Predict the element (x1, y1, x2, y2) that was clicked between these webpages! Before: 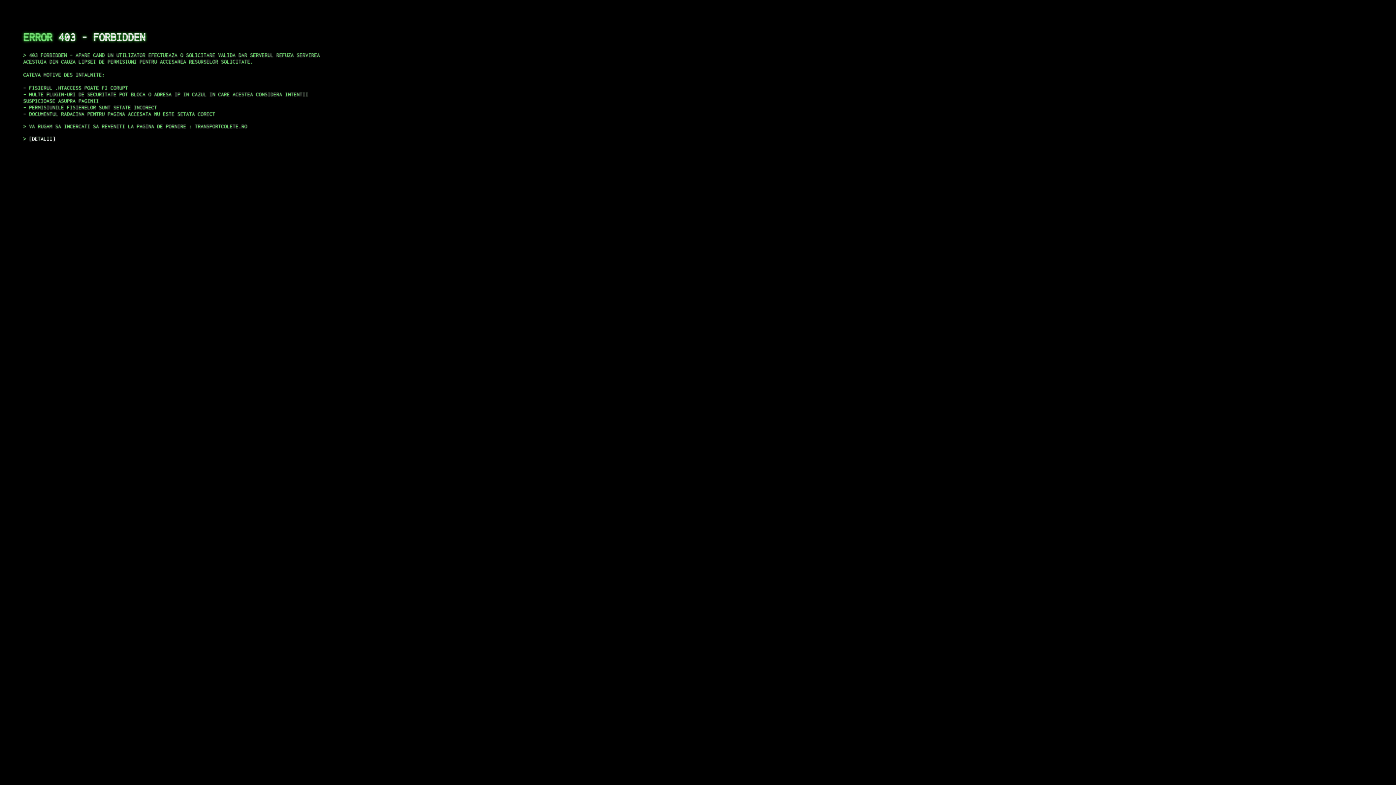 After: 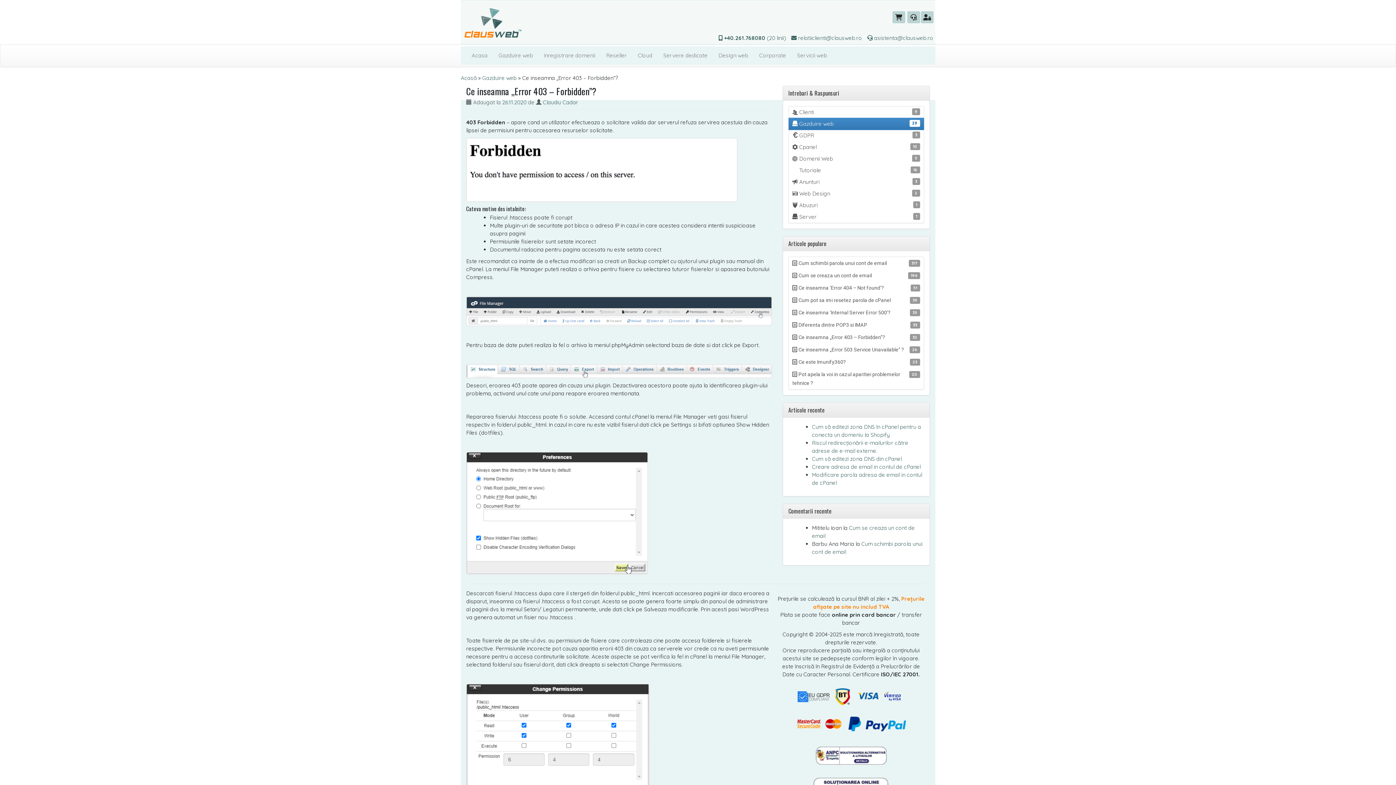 Action: label: DETALII bbox: (29, 135, 55, 141)